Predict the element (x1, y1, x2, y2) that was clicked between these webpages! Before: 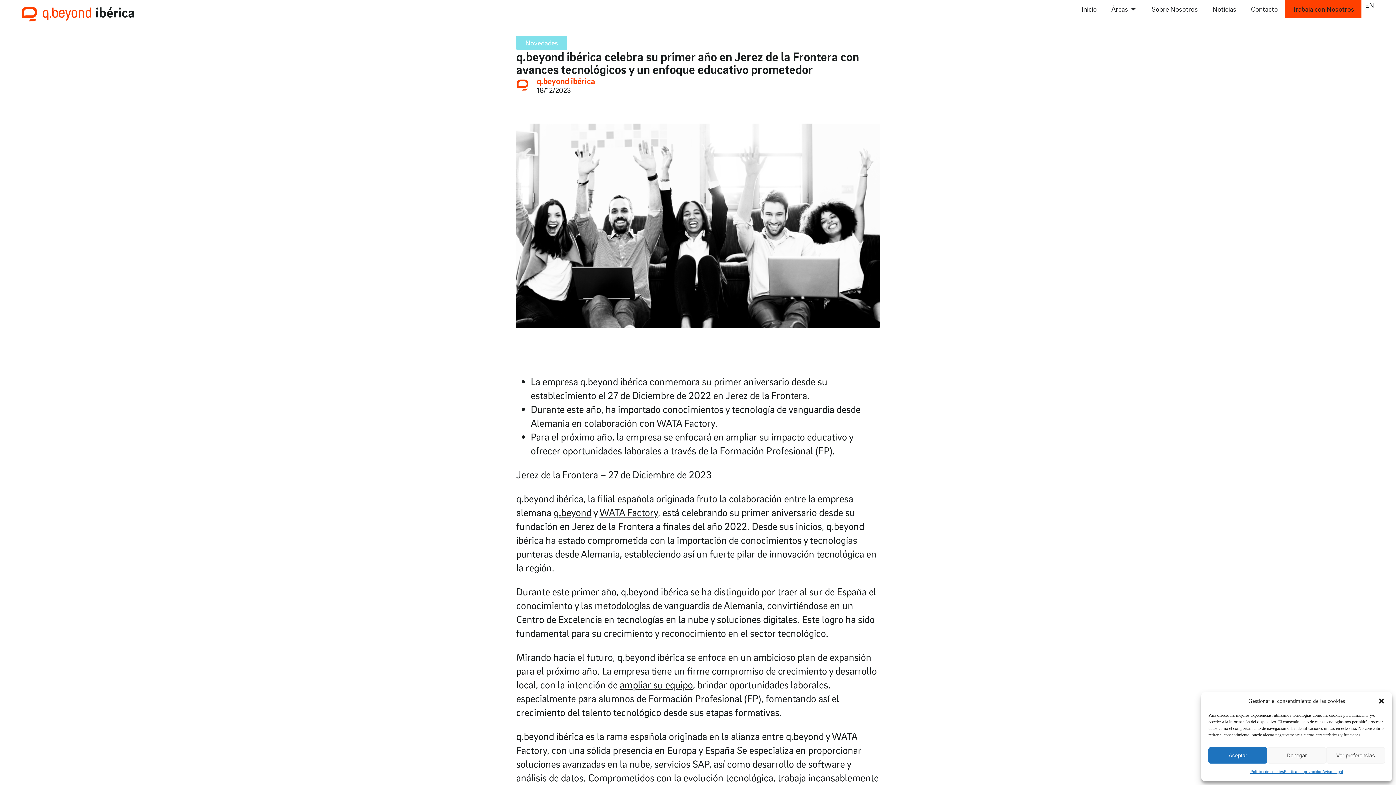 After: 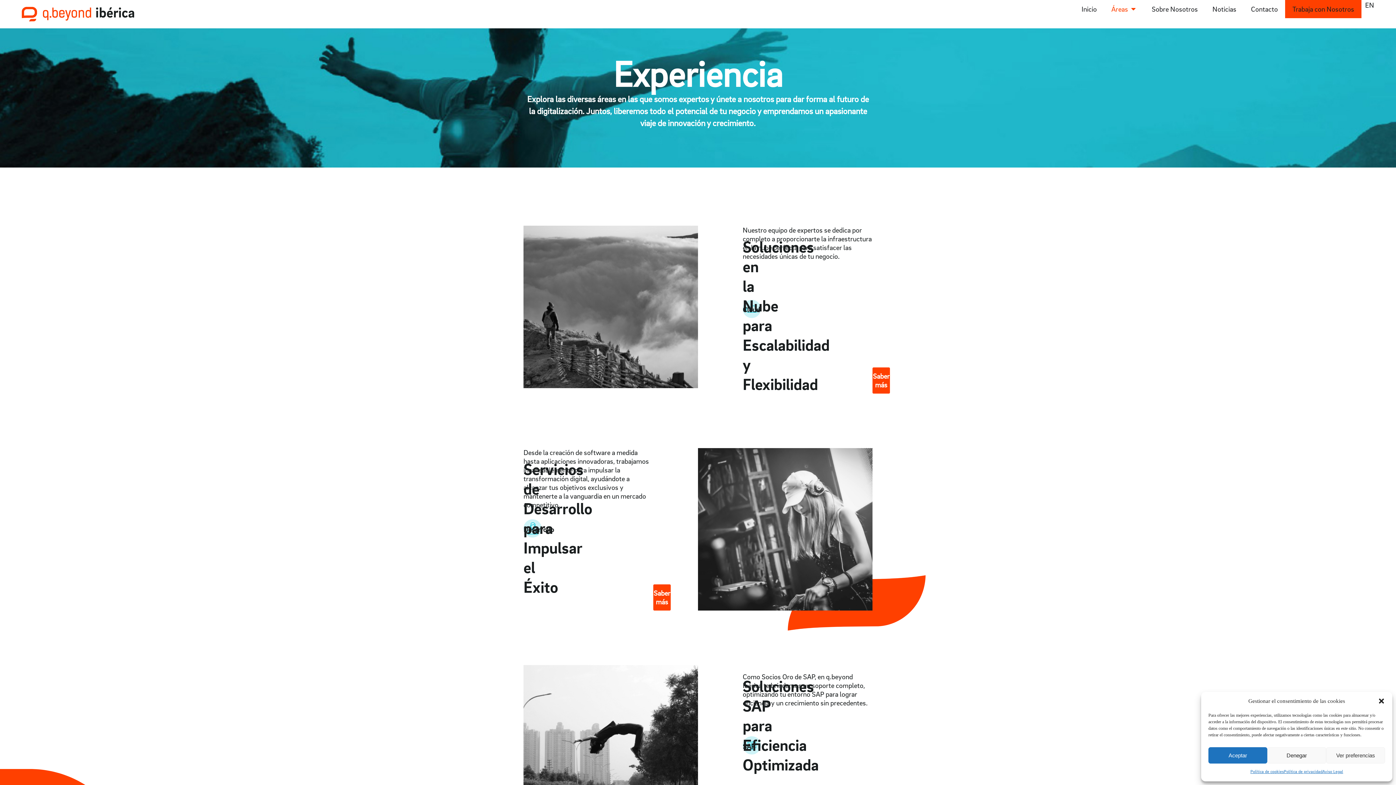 Action: label: Áreas bbox: (1111, 3, 1128, 14)